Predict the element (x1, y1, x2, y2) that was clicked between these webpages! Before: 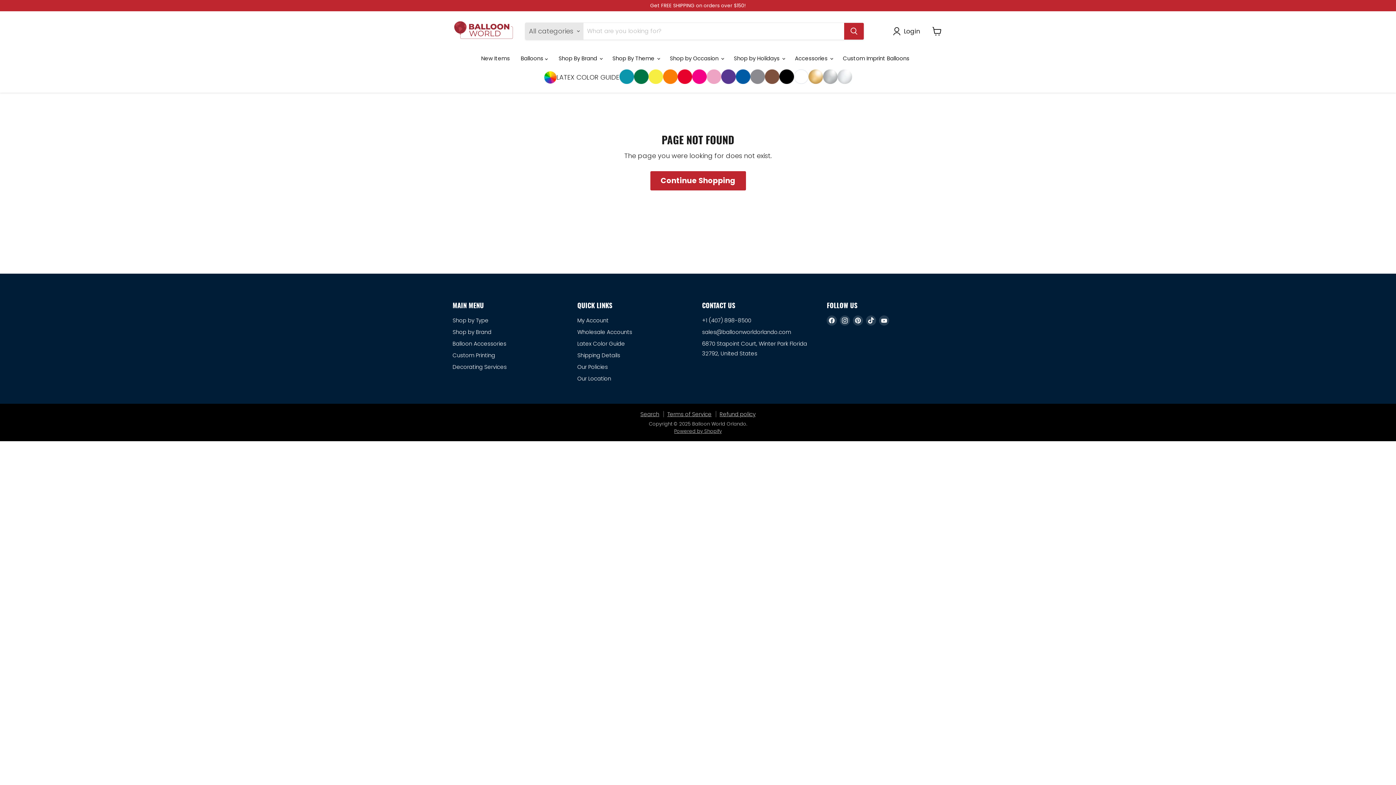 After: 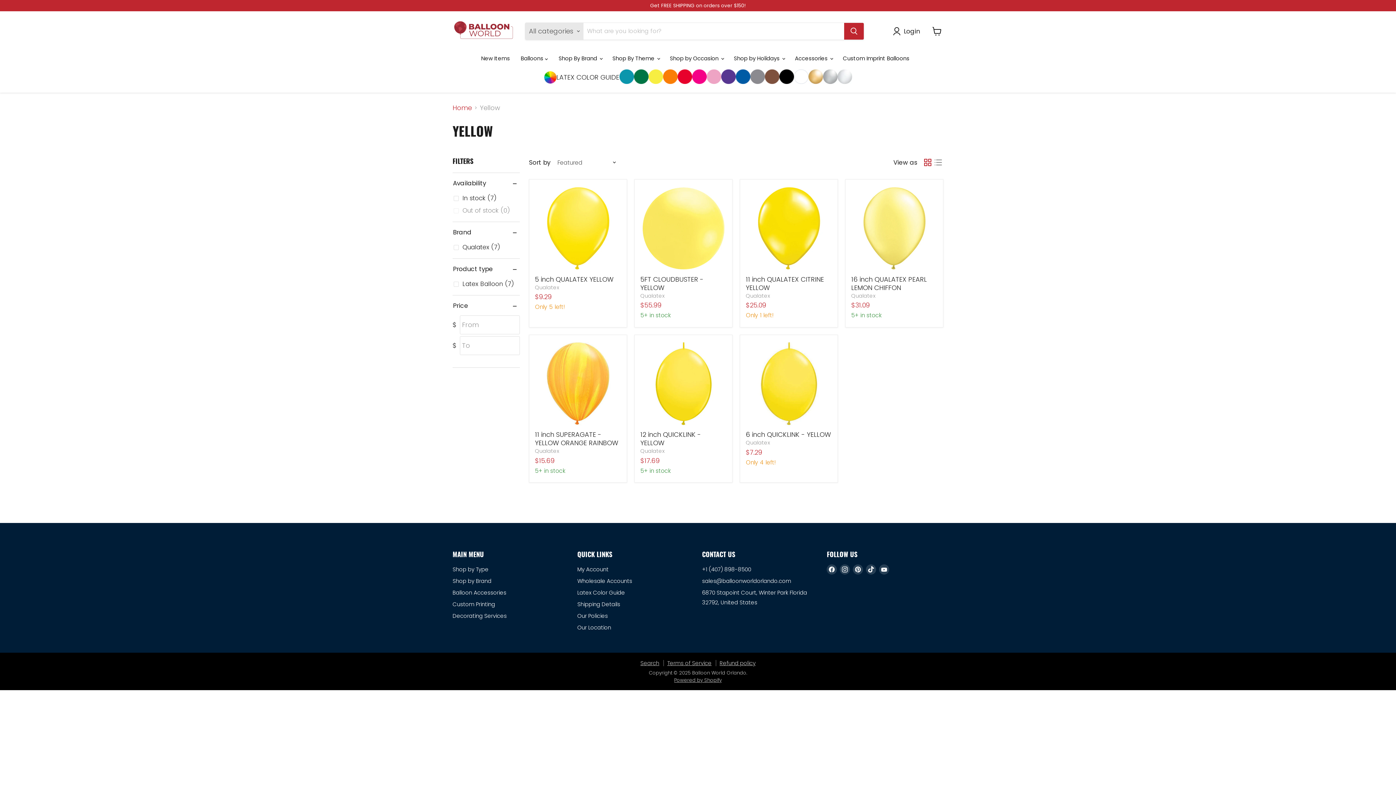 Action: bbox: (648, 69, 663, 85)